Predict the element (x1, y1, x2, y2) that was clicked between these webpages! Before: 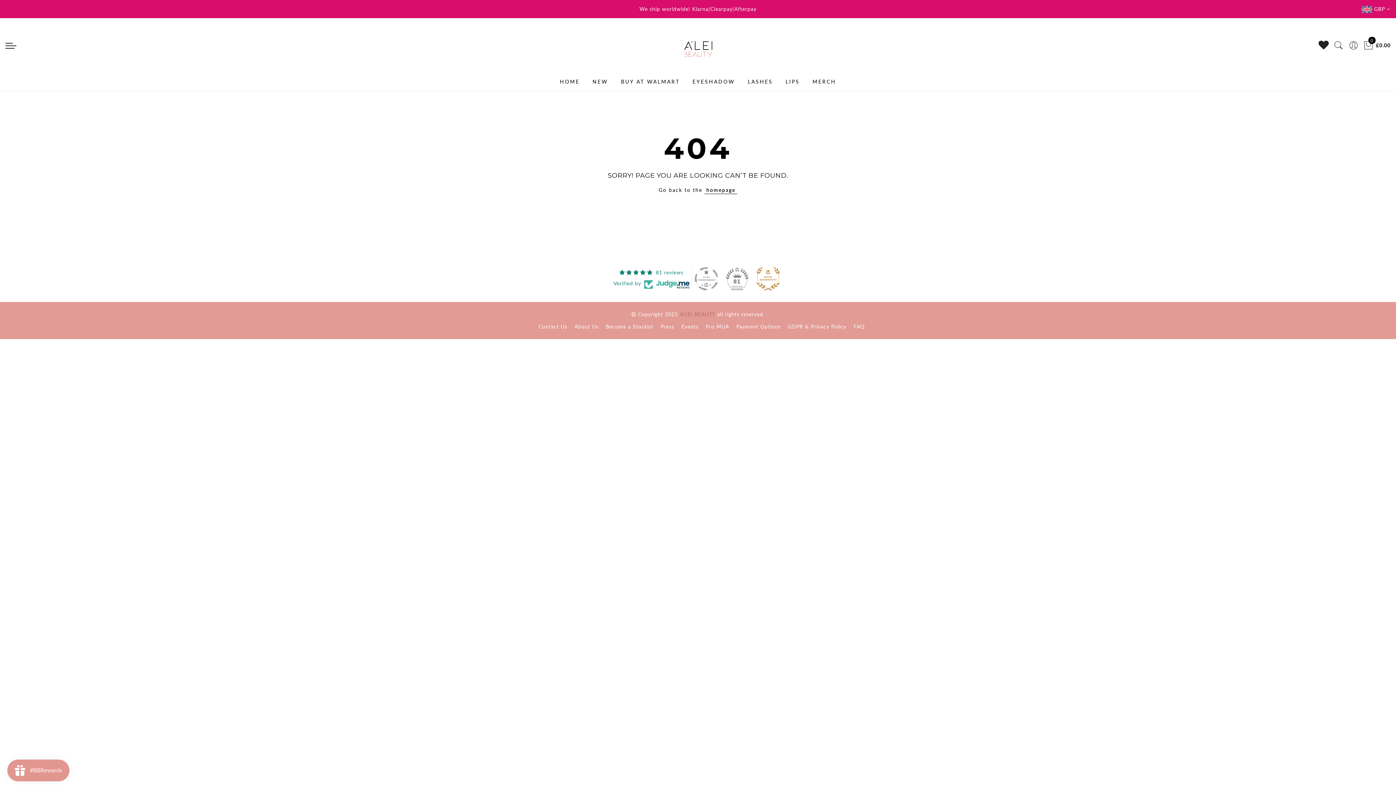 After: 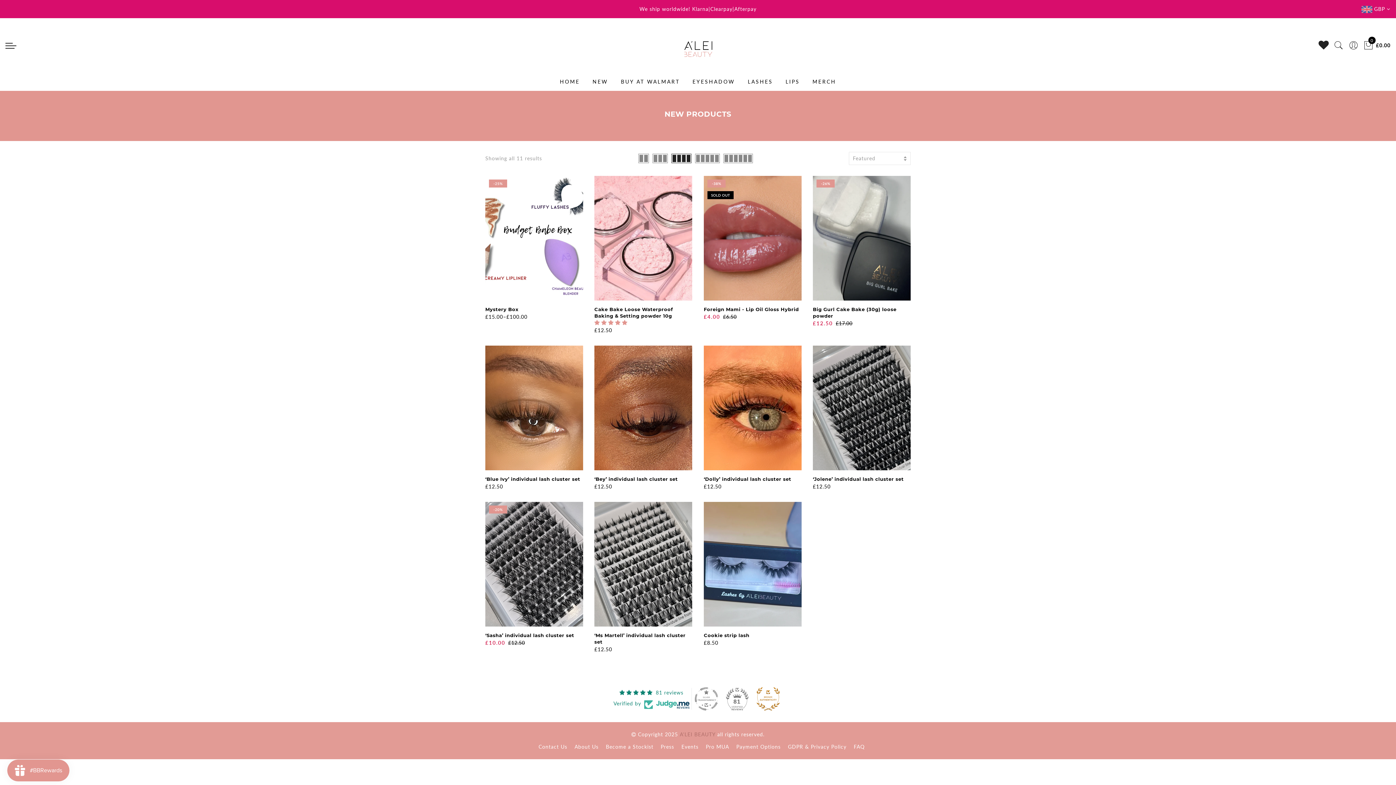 Action: label: NEW bbox: (592, 78, 608, 84)